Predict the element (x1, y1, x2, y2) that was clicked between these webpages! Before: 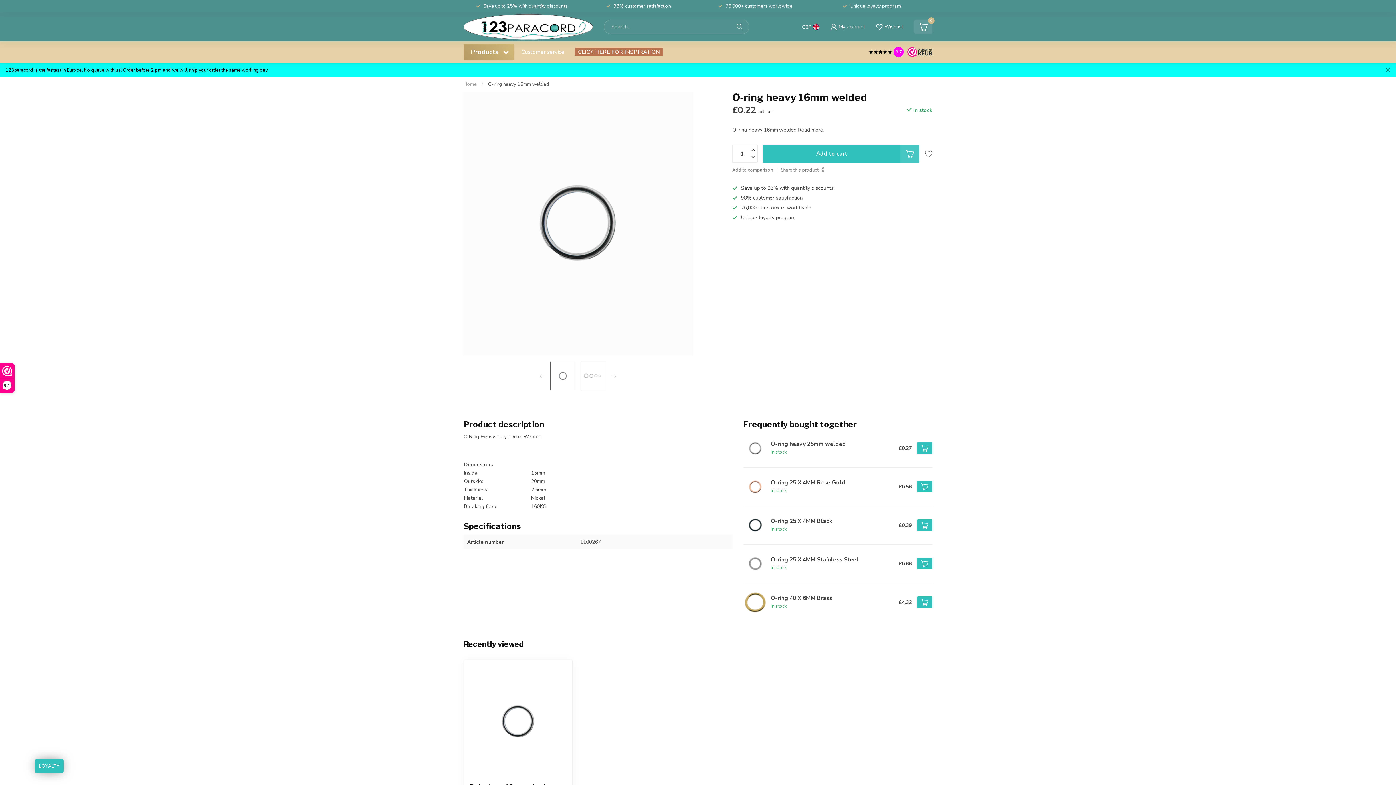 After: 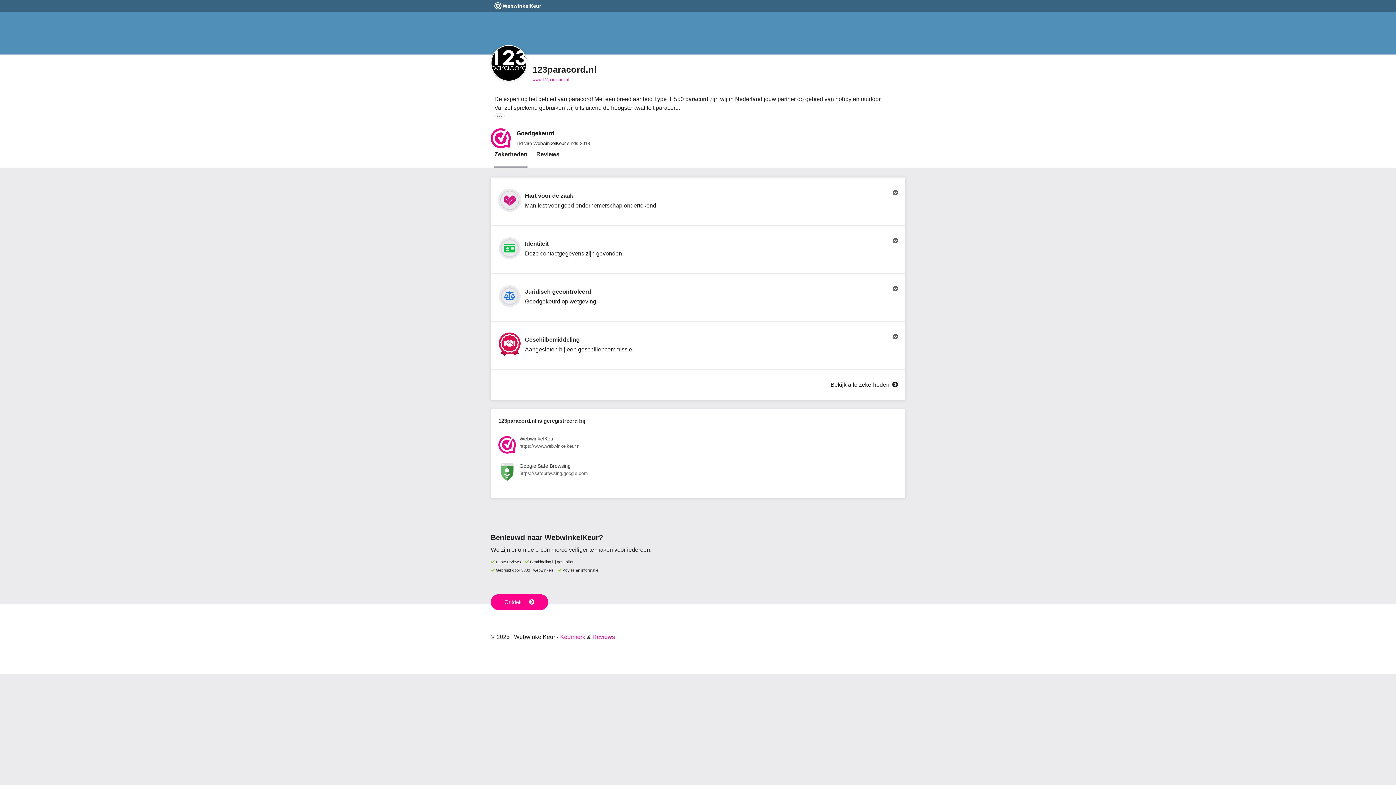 Action: label: 9.7 bbox: (893, 46, 904, 57)